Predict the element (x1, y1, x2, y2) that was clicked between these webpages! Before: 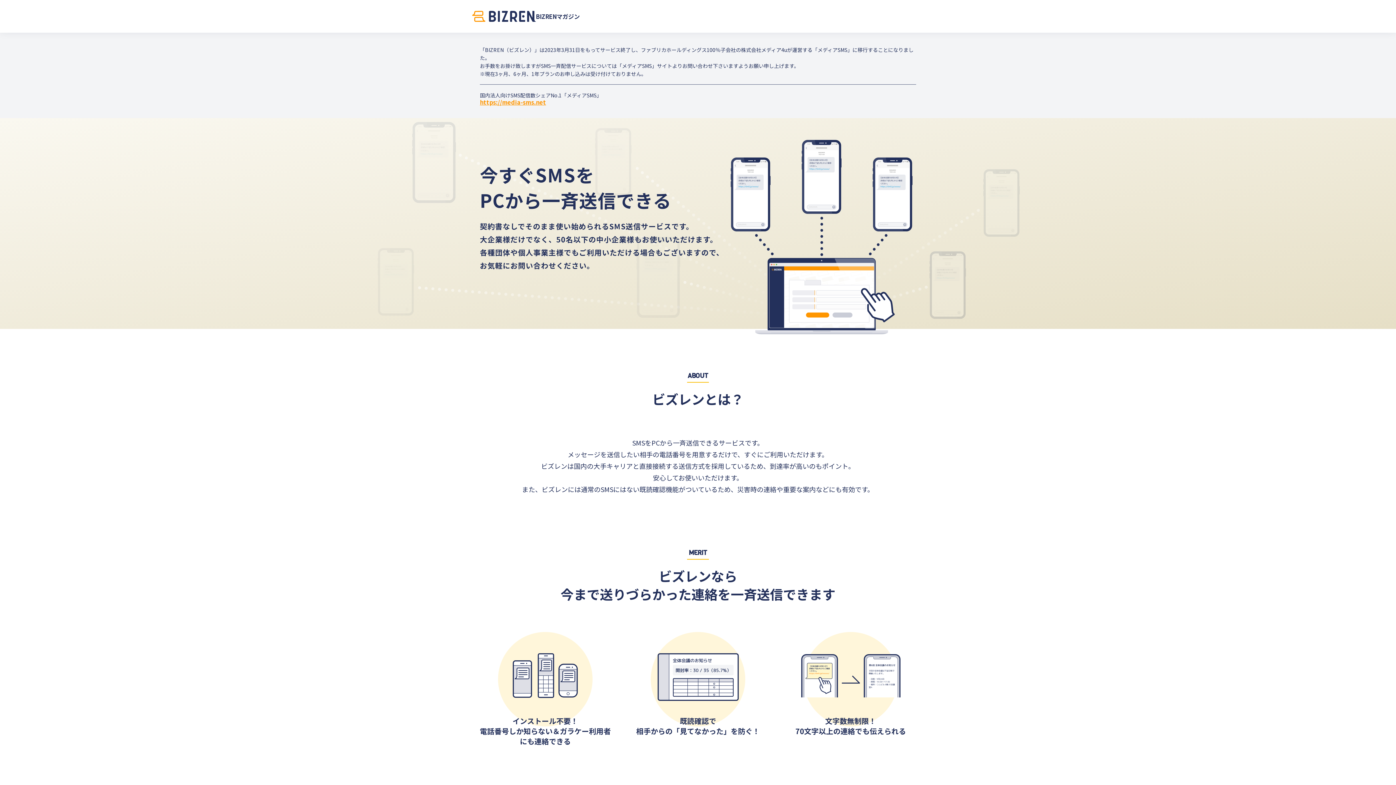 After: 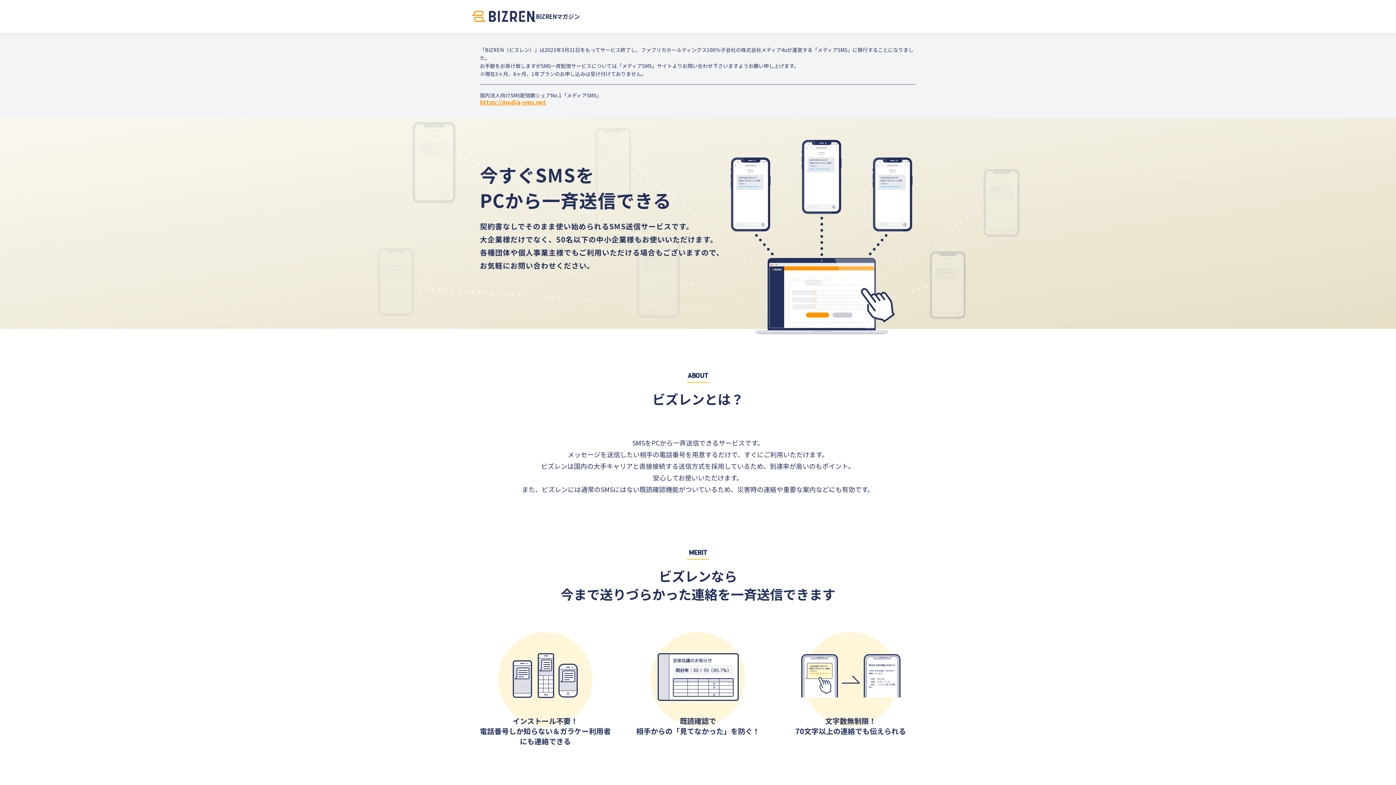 Action: bbox: (472, 14, 536, 23)